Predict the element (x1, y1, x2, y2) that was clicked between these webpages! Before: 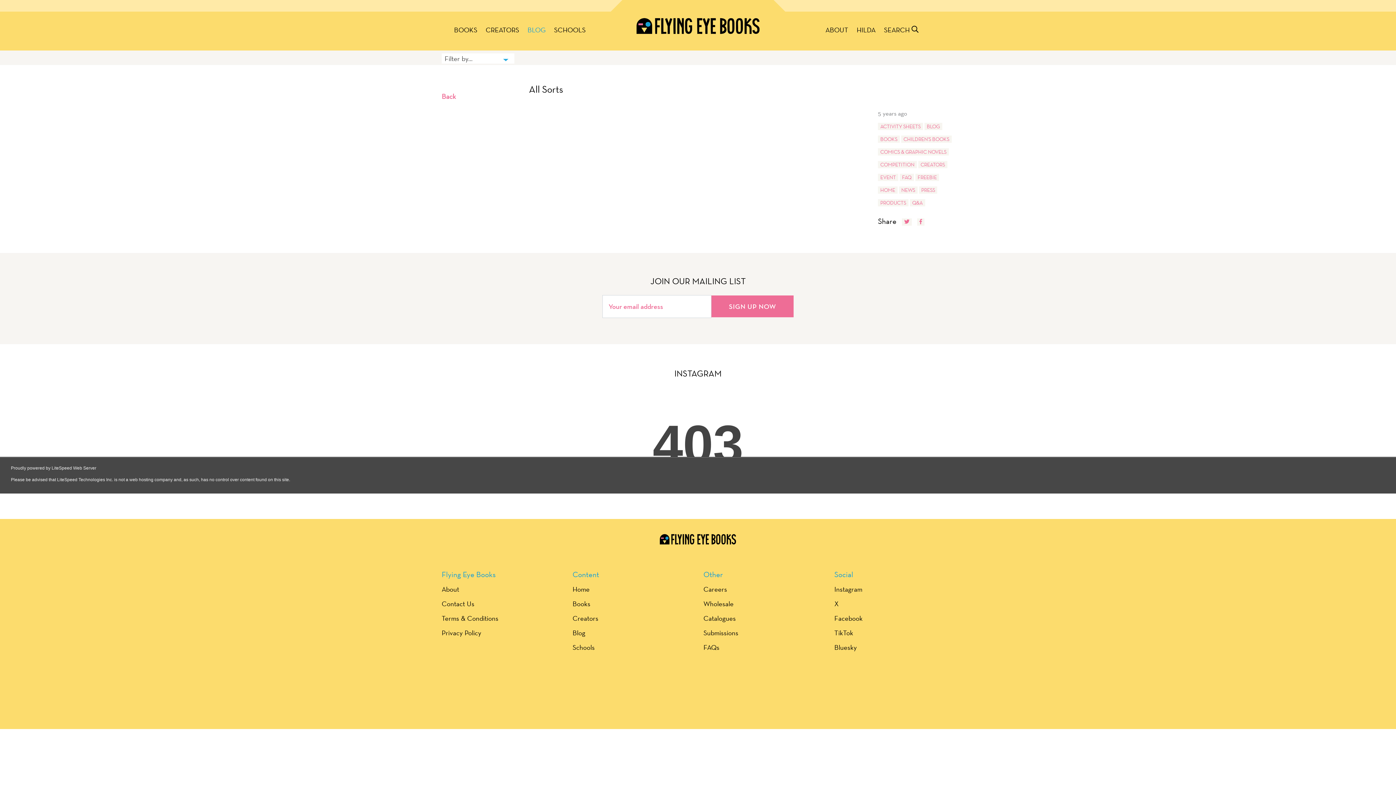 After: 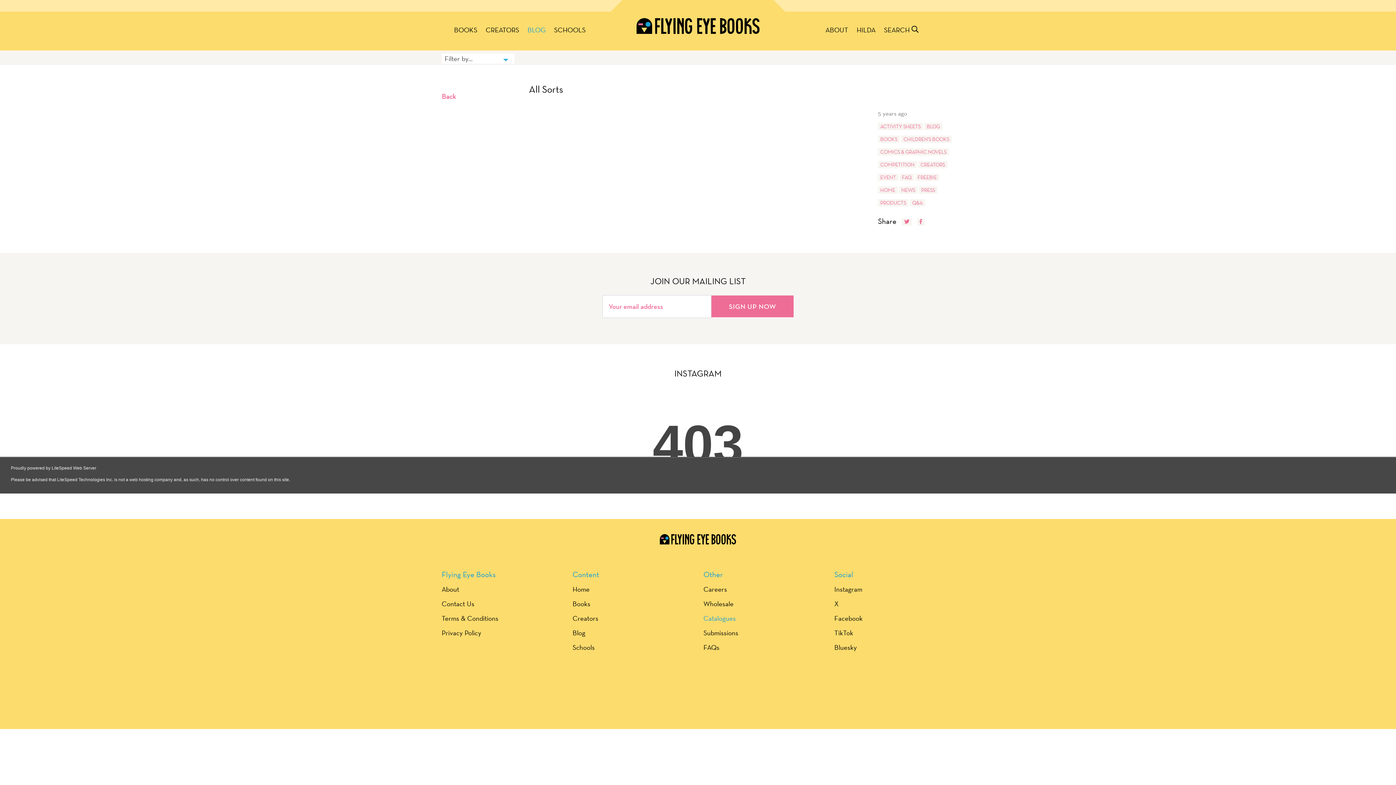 Action: label: Catalogues bbox: (703, 614, 736, 622)